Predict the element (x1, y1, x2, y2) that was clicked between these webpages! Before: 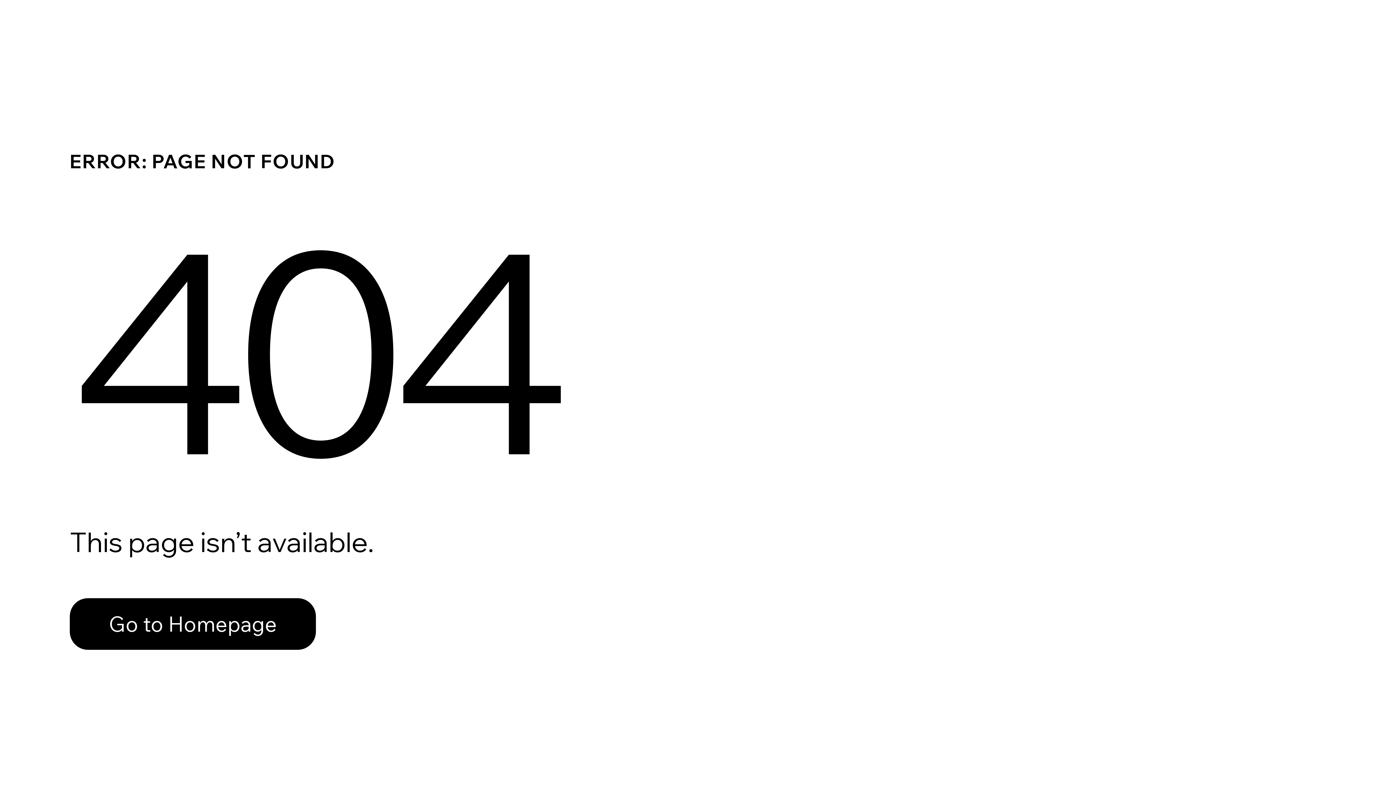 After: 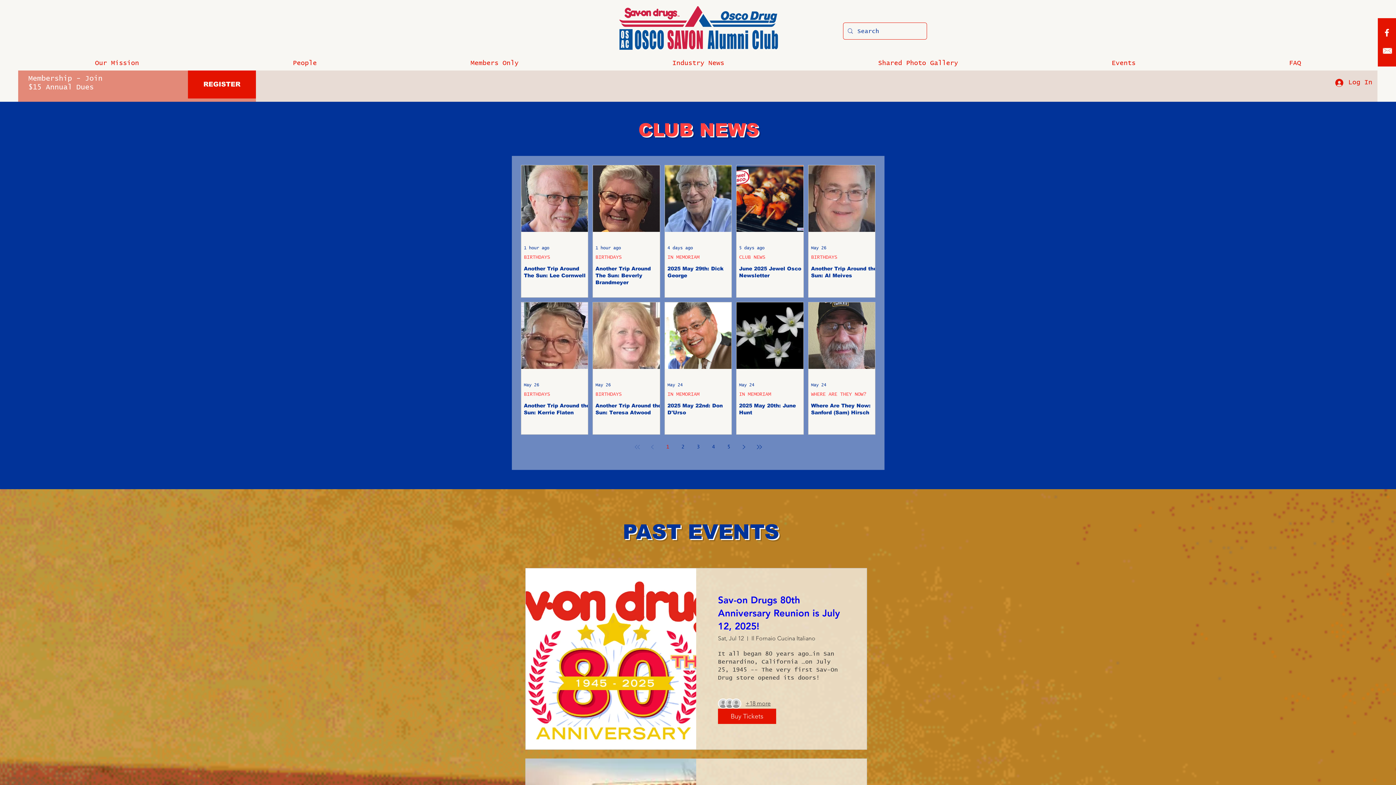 Action: bbox: (69, 582, 768, 659) label: Go to Homepage